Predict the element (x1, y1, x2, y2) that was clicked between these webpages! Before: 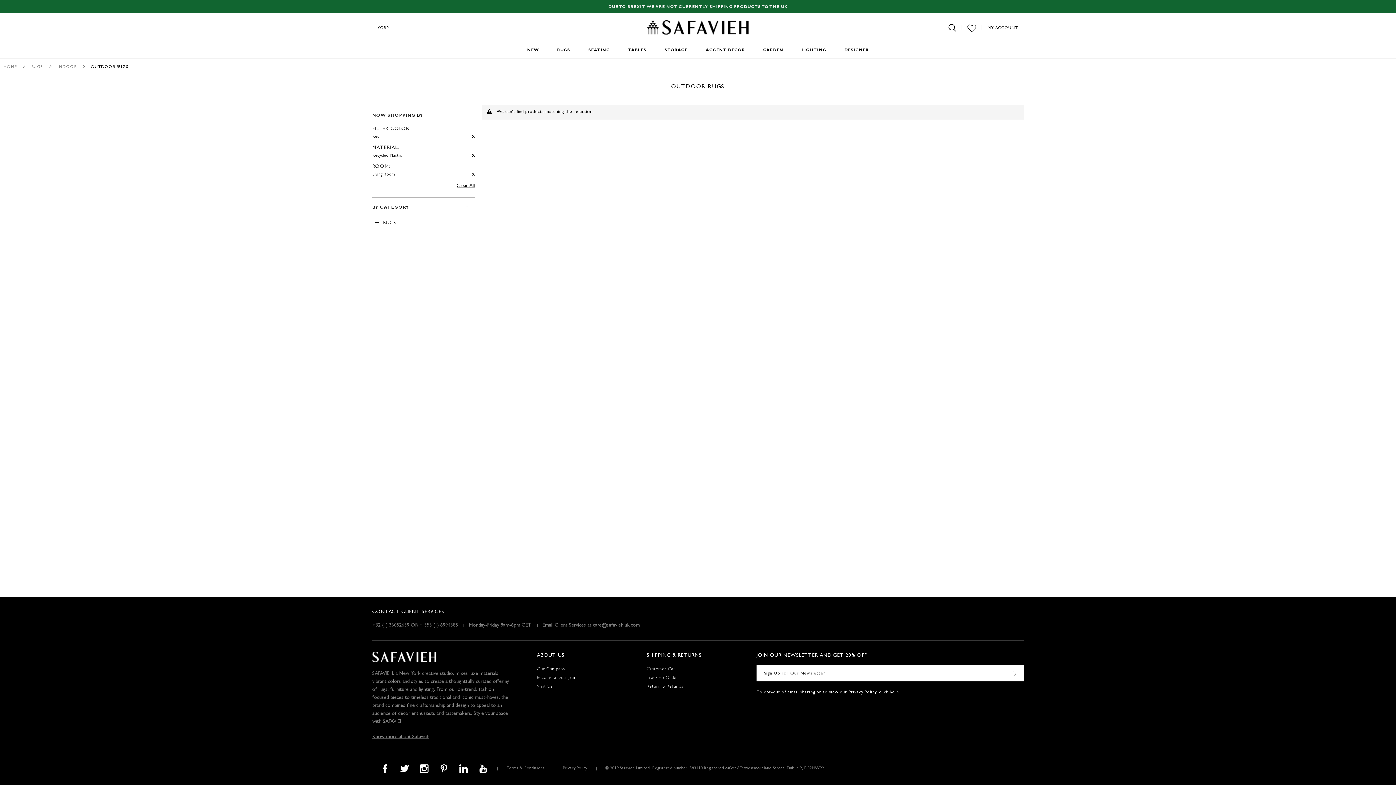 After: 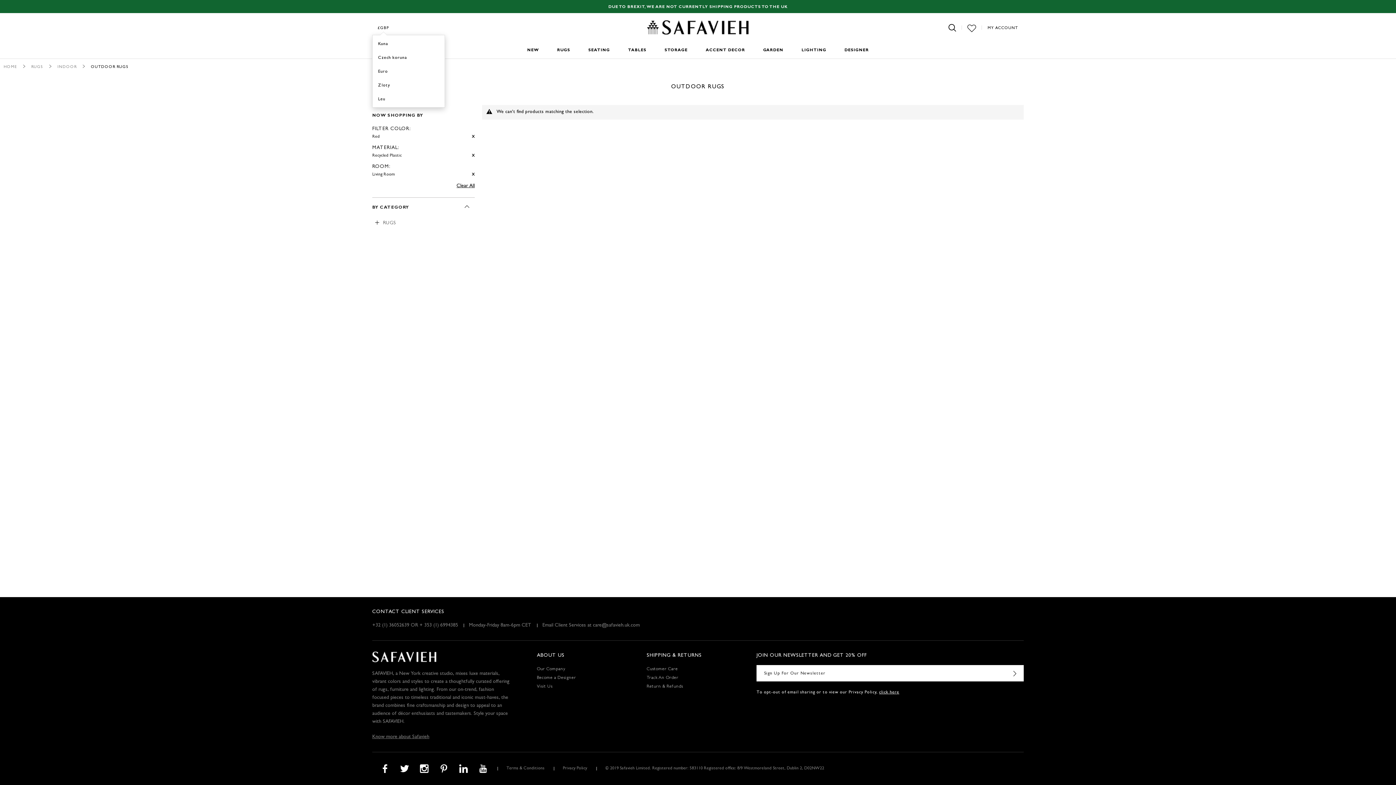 Action: bbox: (372, 20, 394, 34) label: £GBP